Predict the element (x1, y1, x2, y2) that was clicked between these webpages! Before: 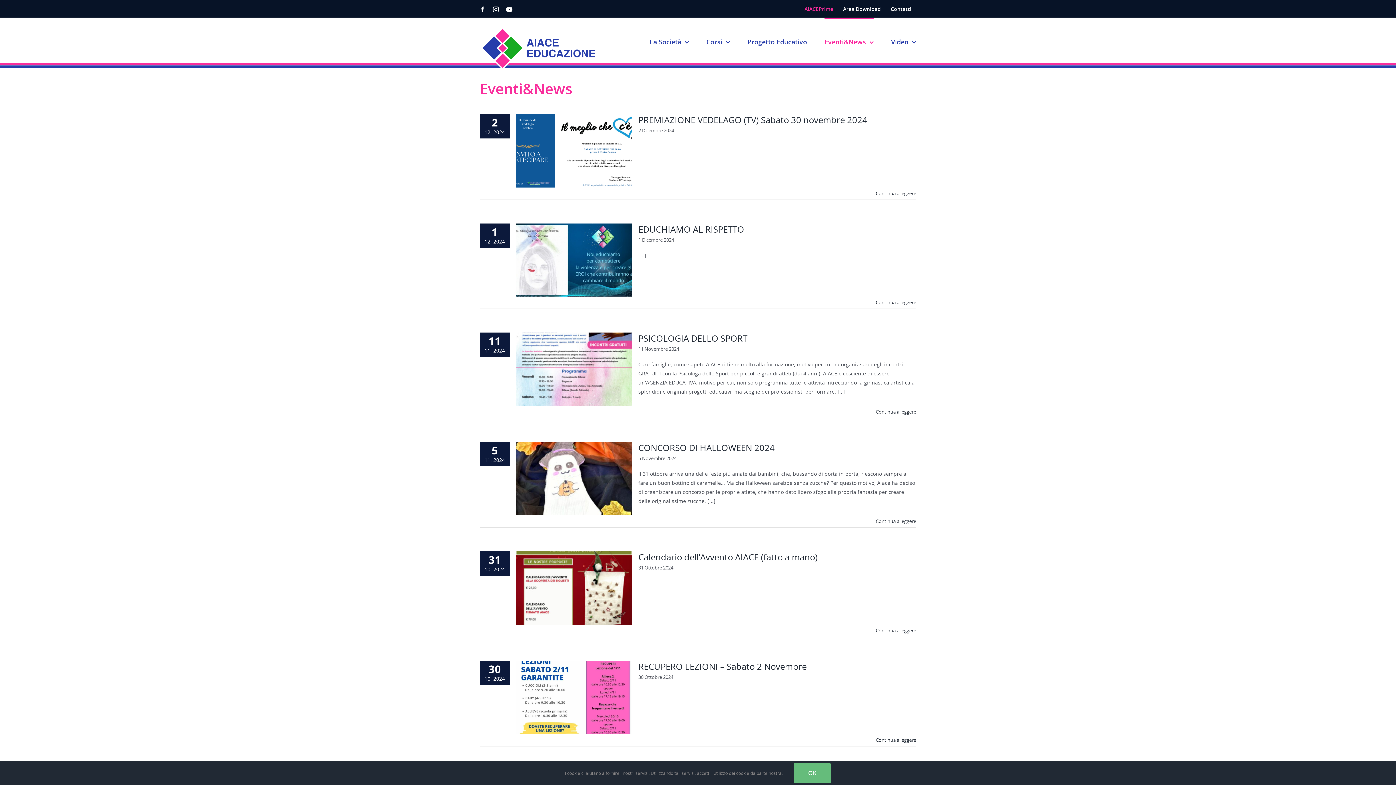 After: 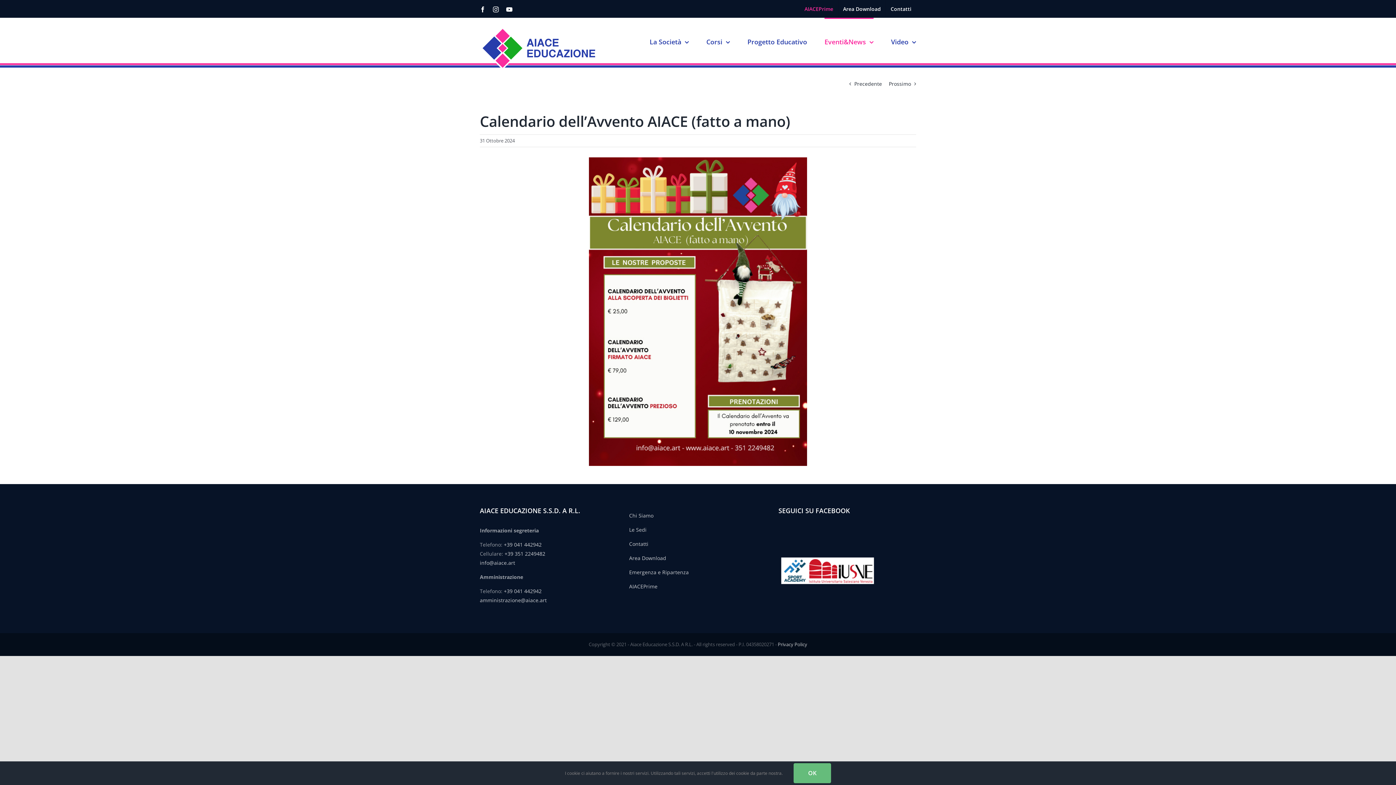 Action: bbox: (516, 551, 632, 625) label: Calendario dell’Avvento AIACE (fatto a mano)